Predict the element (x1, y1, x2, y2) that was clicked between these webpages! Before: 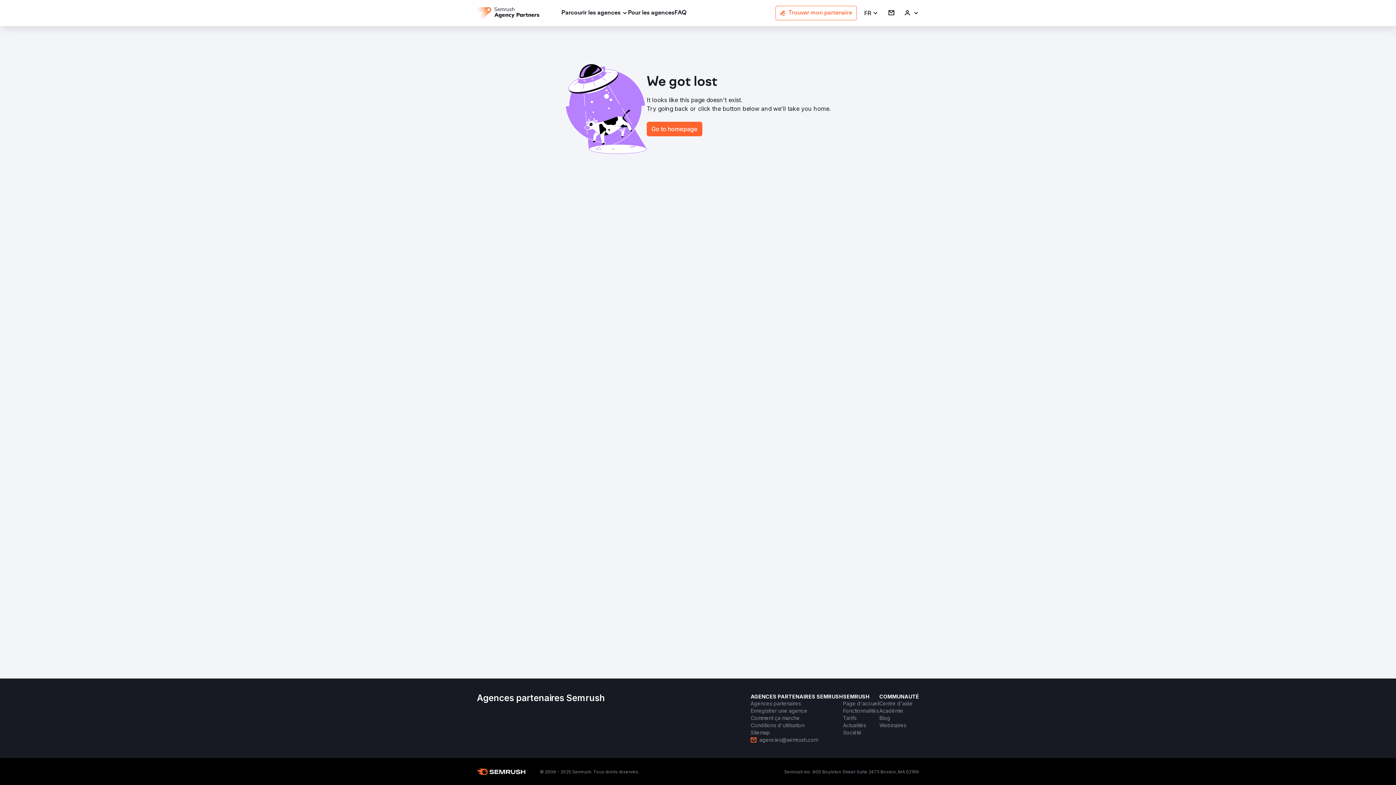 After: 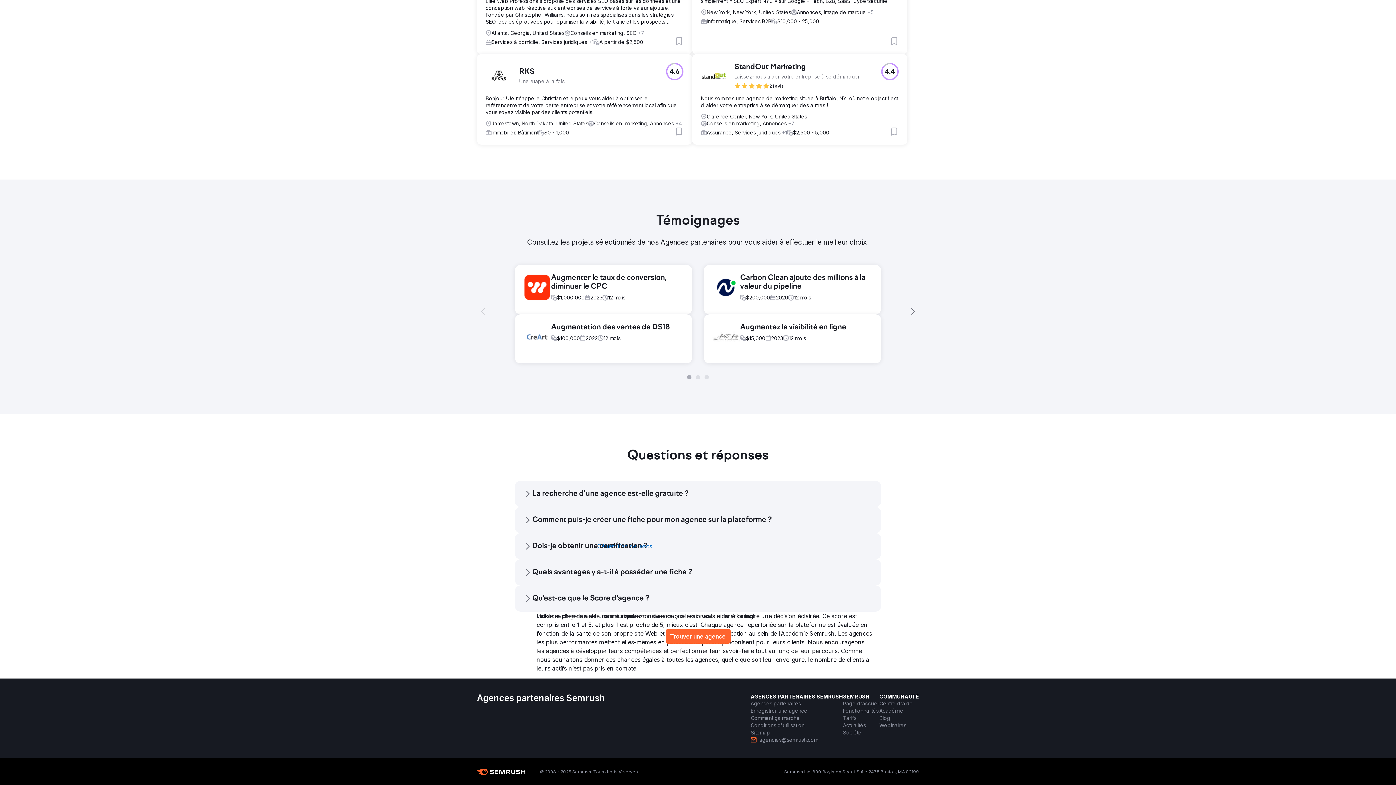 Action: bbox: (674, 8, 686, 17) label: FAQ